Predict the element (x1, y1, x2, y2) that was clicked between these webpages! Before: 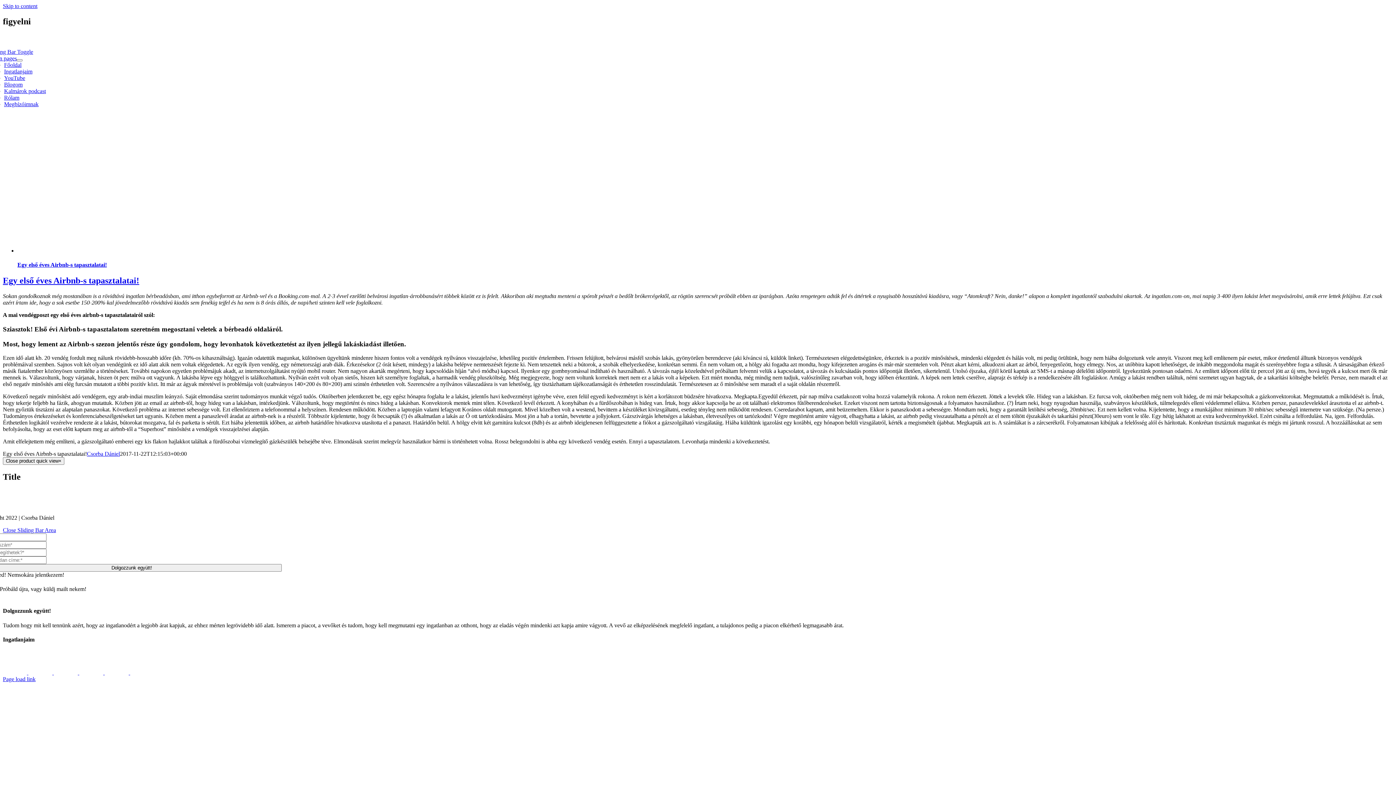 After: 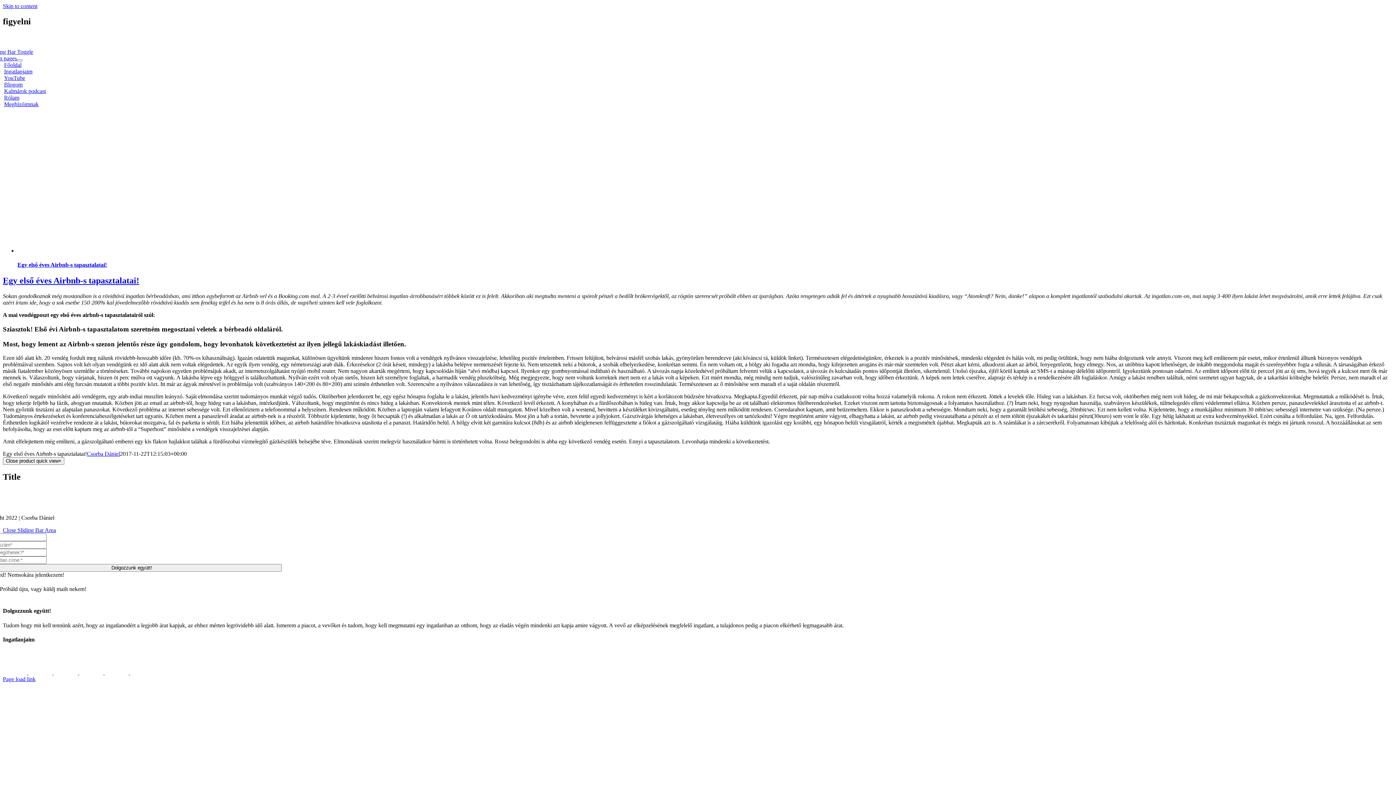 Action: label: Toggle Sliding Bar bbox: (-10, 48, 33, 54)